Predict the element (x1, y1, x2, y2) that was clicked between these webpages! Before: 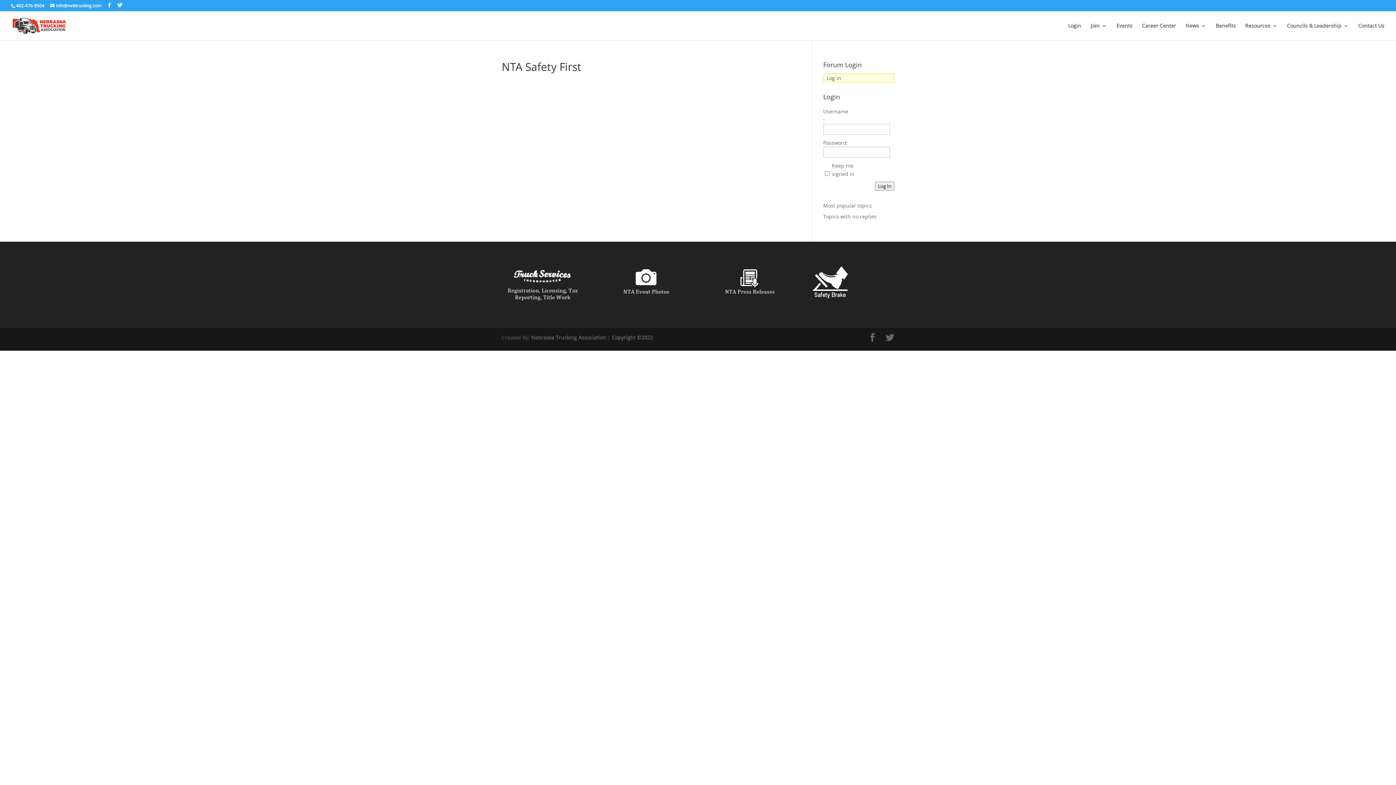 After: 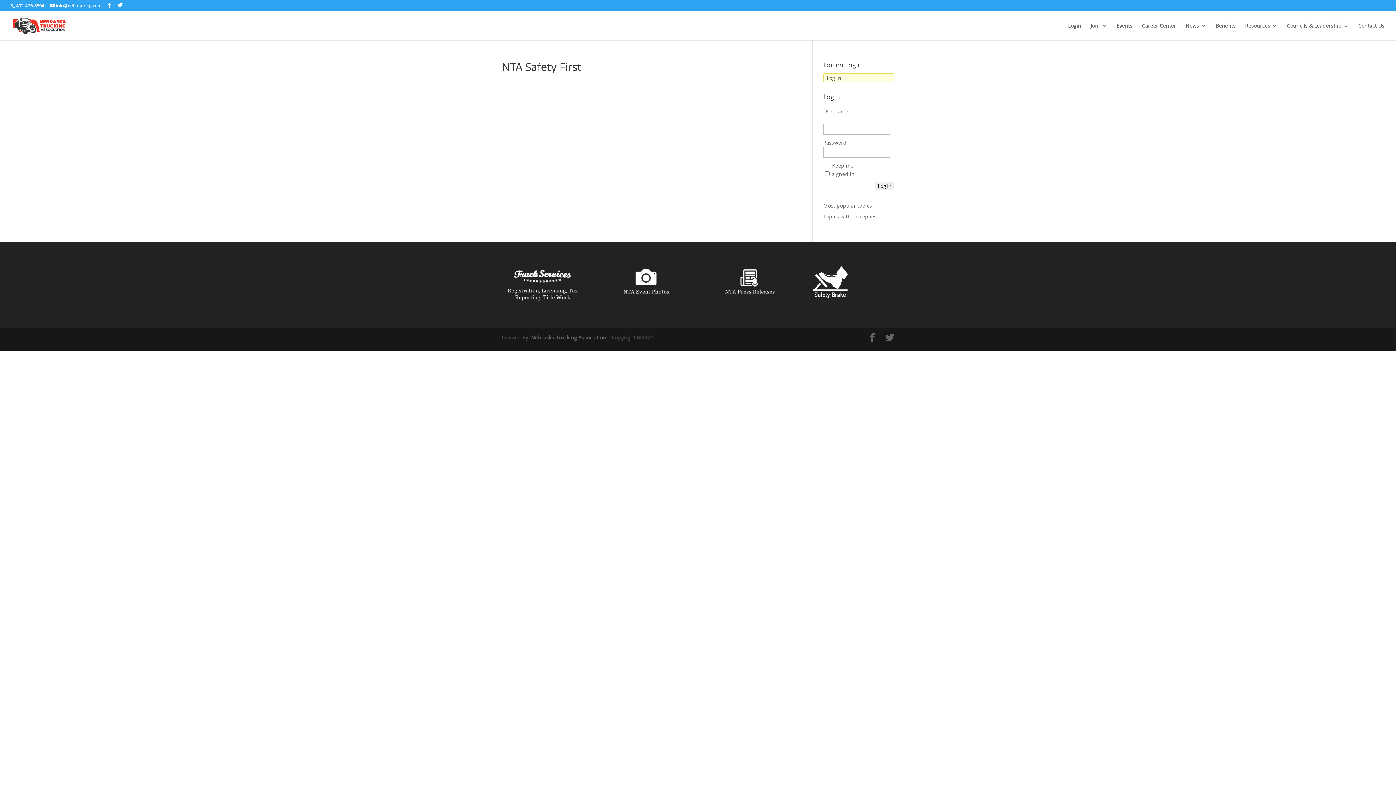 Action: label: Copyright ©2022 bbox: (612, 334, 653, 341)